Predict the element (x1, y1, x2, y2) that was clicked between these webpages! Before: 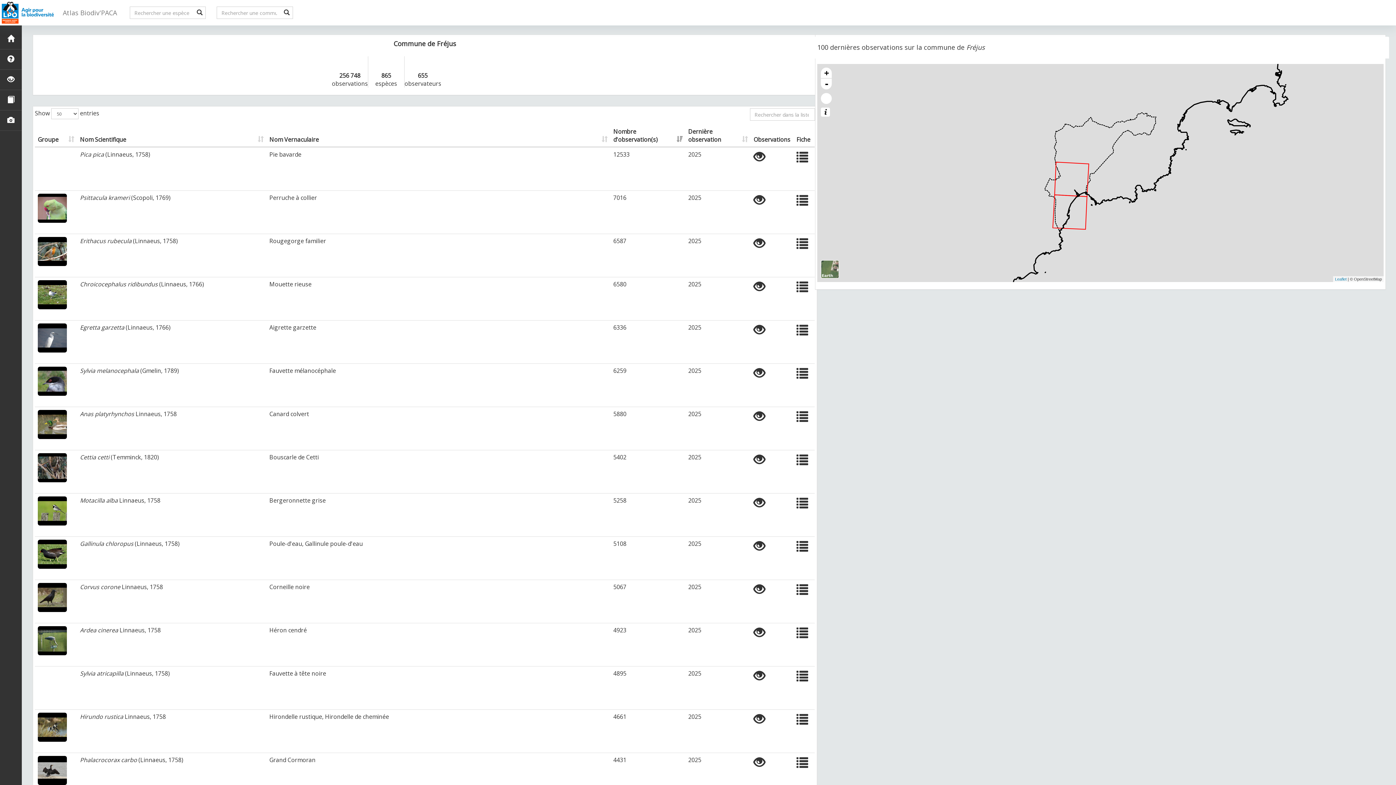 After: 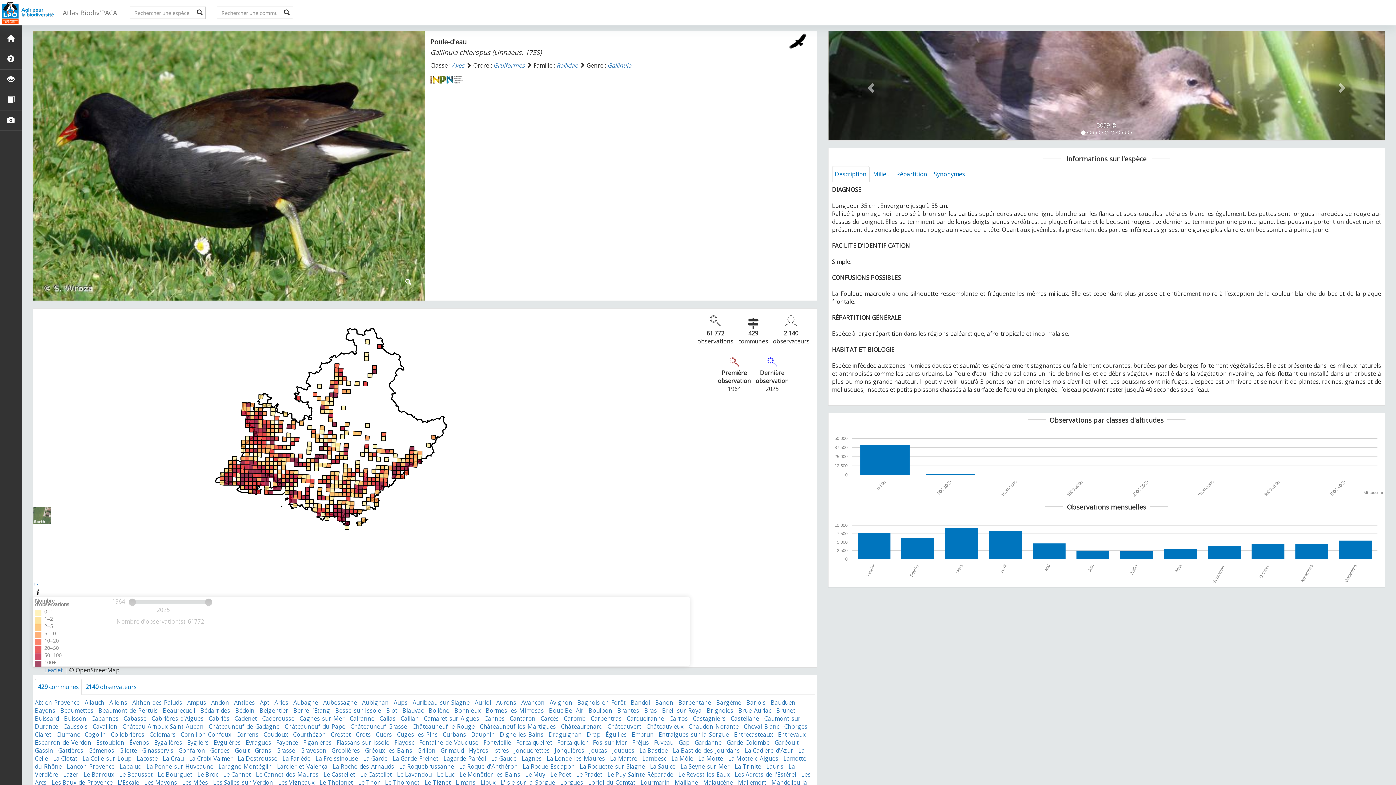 Action: bbox: (796, 545, 808, 553)